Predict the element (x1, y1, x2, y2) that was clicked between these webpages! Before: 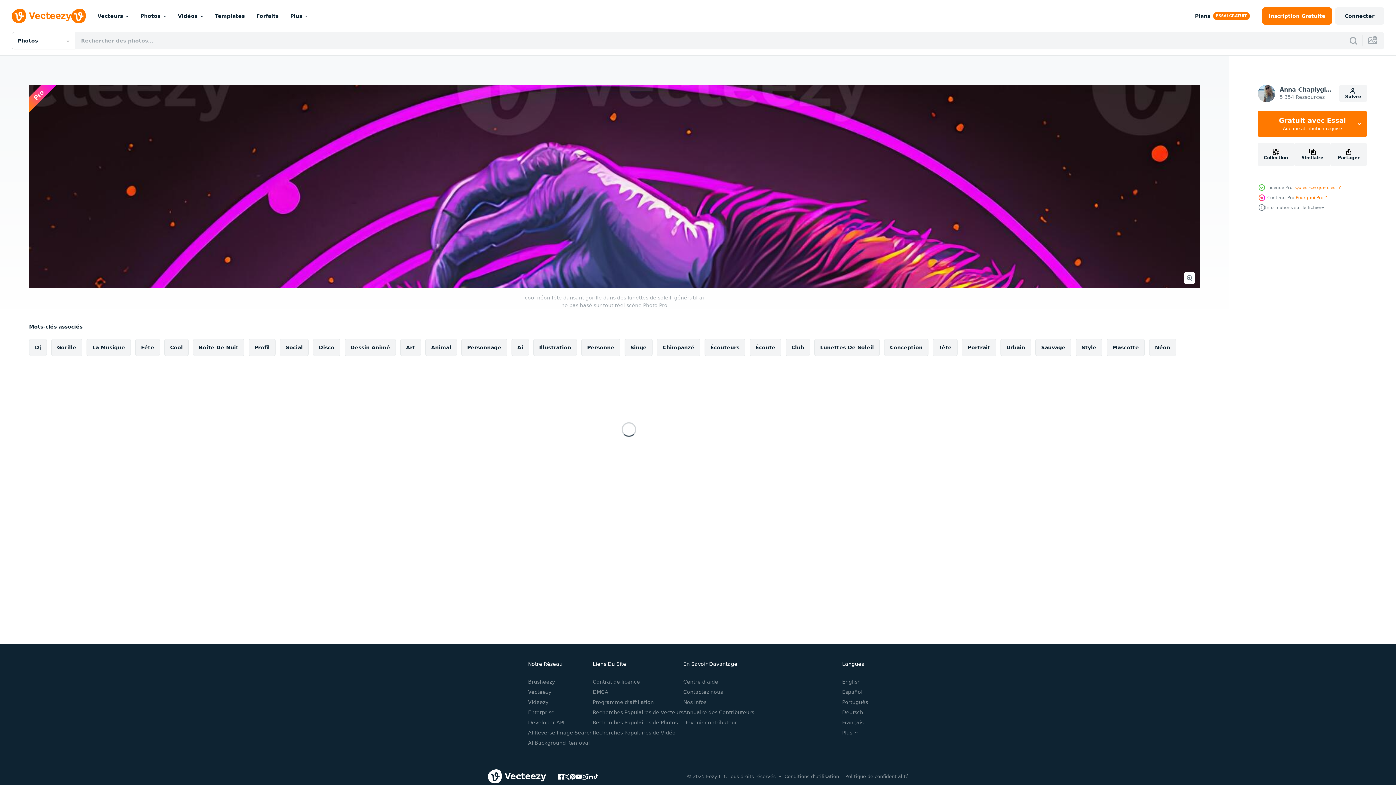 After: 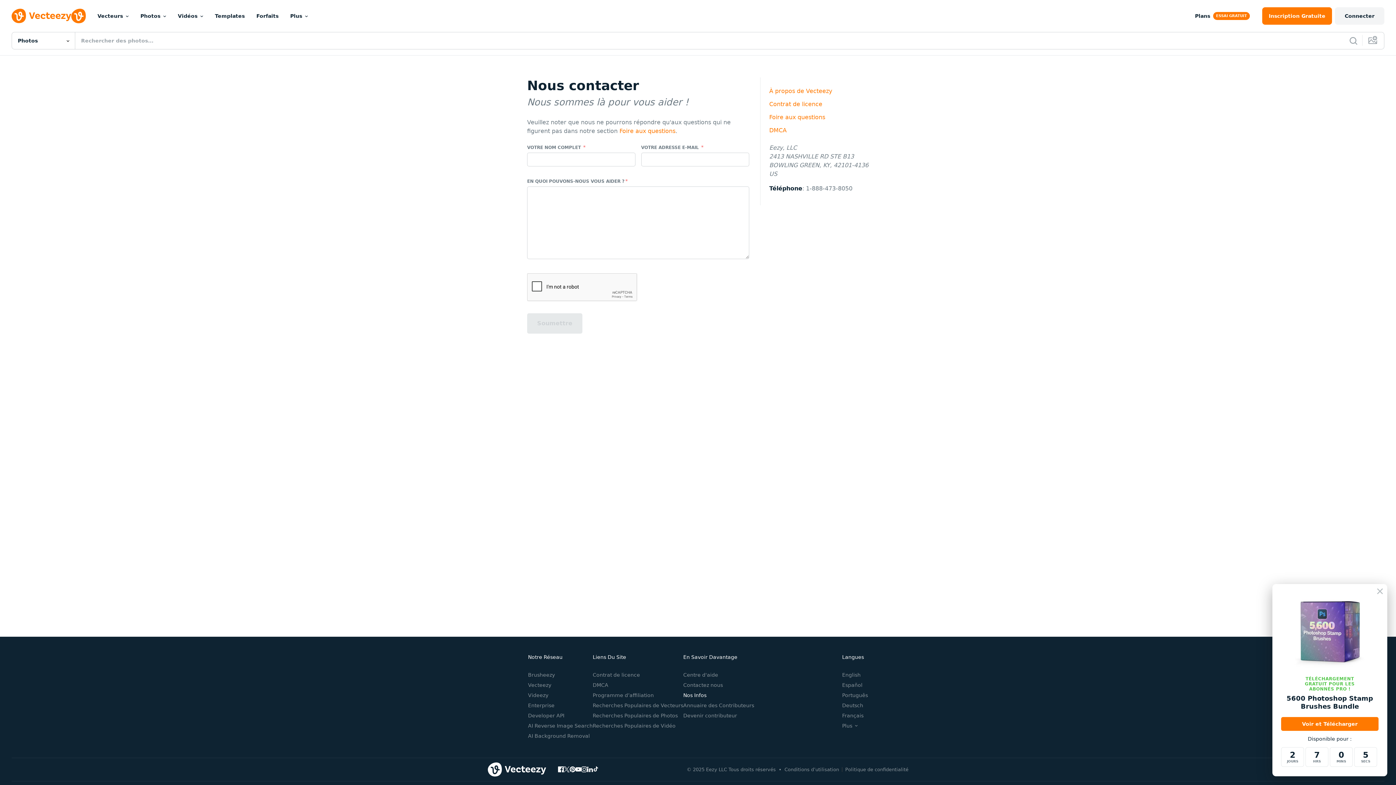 Action: bbox: (683, 689, 723, 695) label: Contactez nous